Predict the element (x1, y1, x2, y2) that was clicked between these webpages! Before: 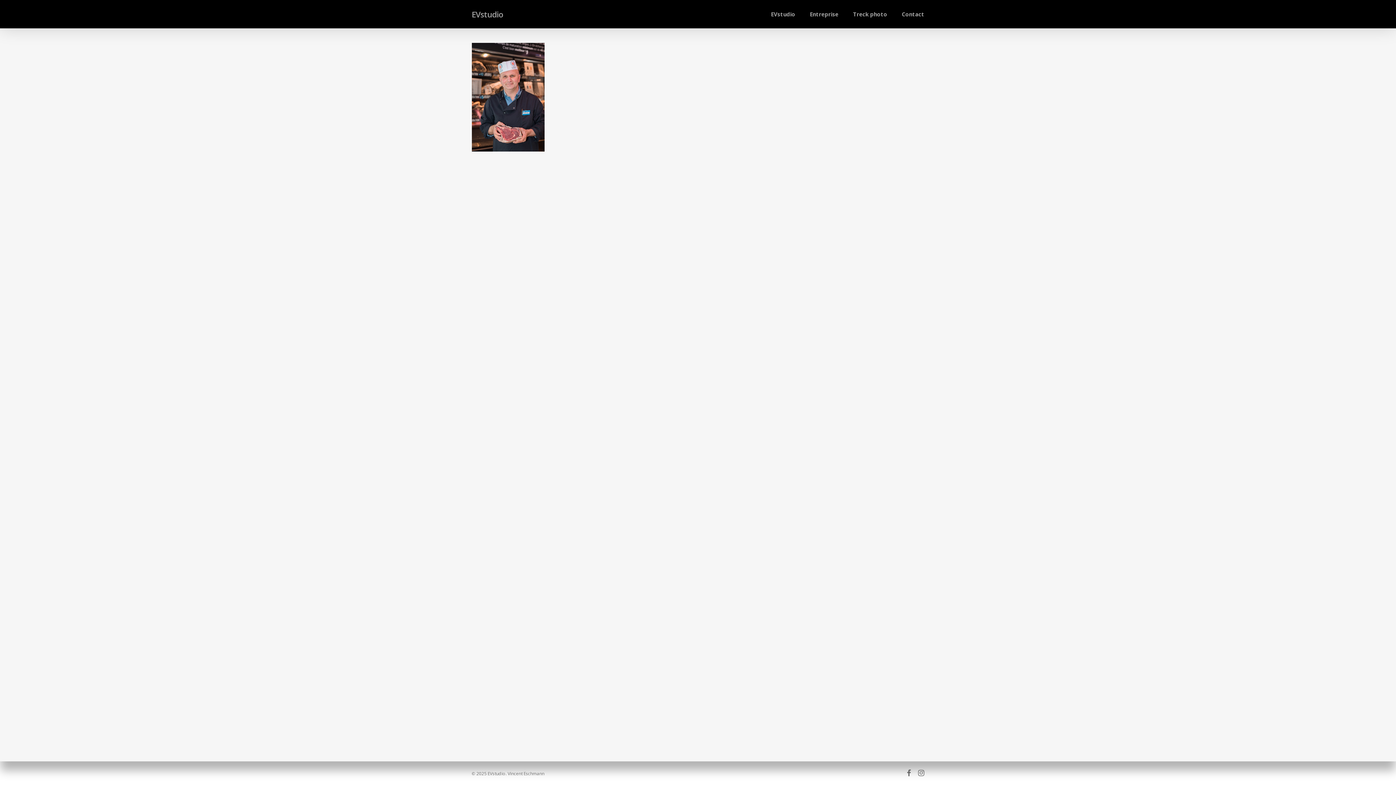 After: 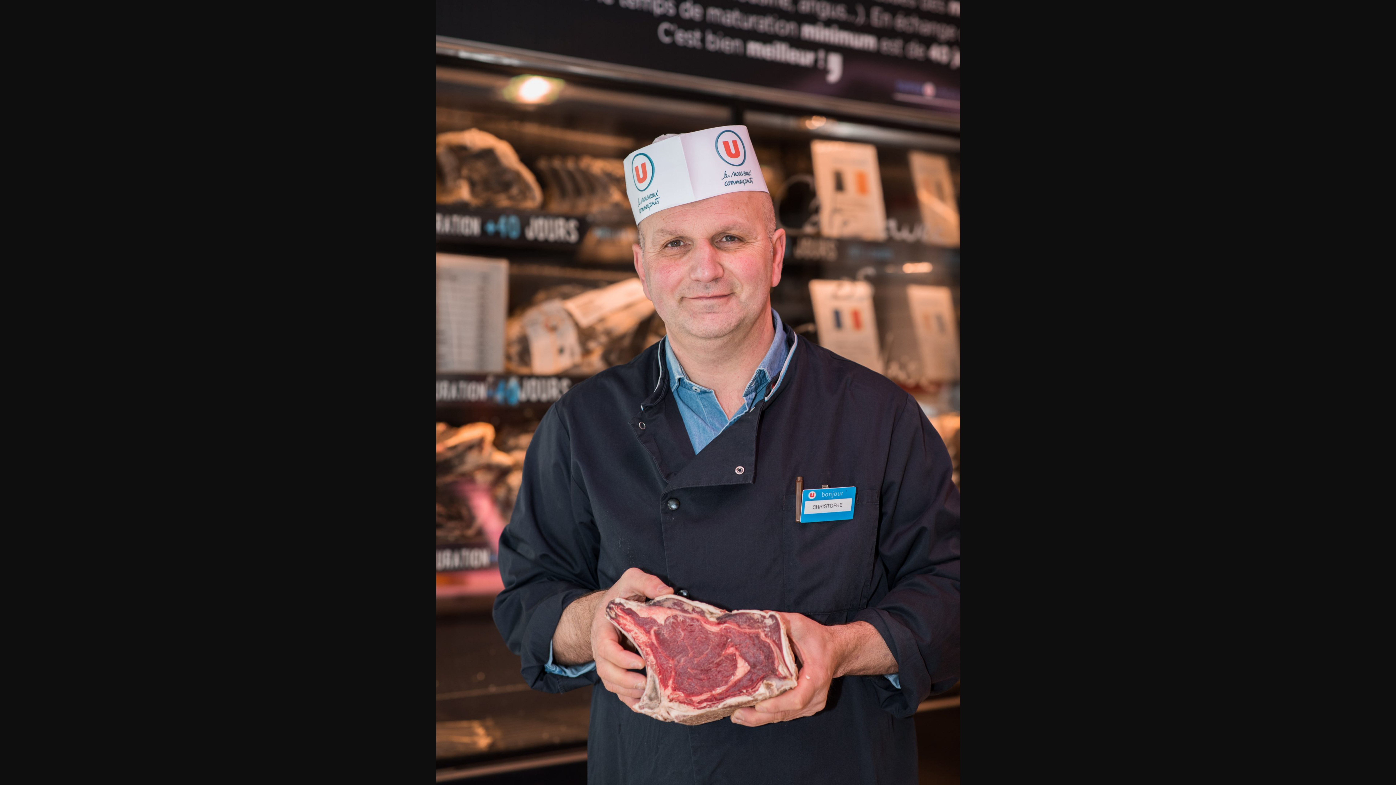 Action: bbox: (471, 144, 544, 153)